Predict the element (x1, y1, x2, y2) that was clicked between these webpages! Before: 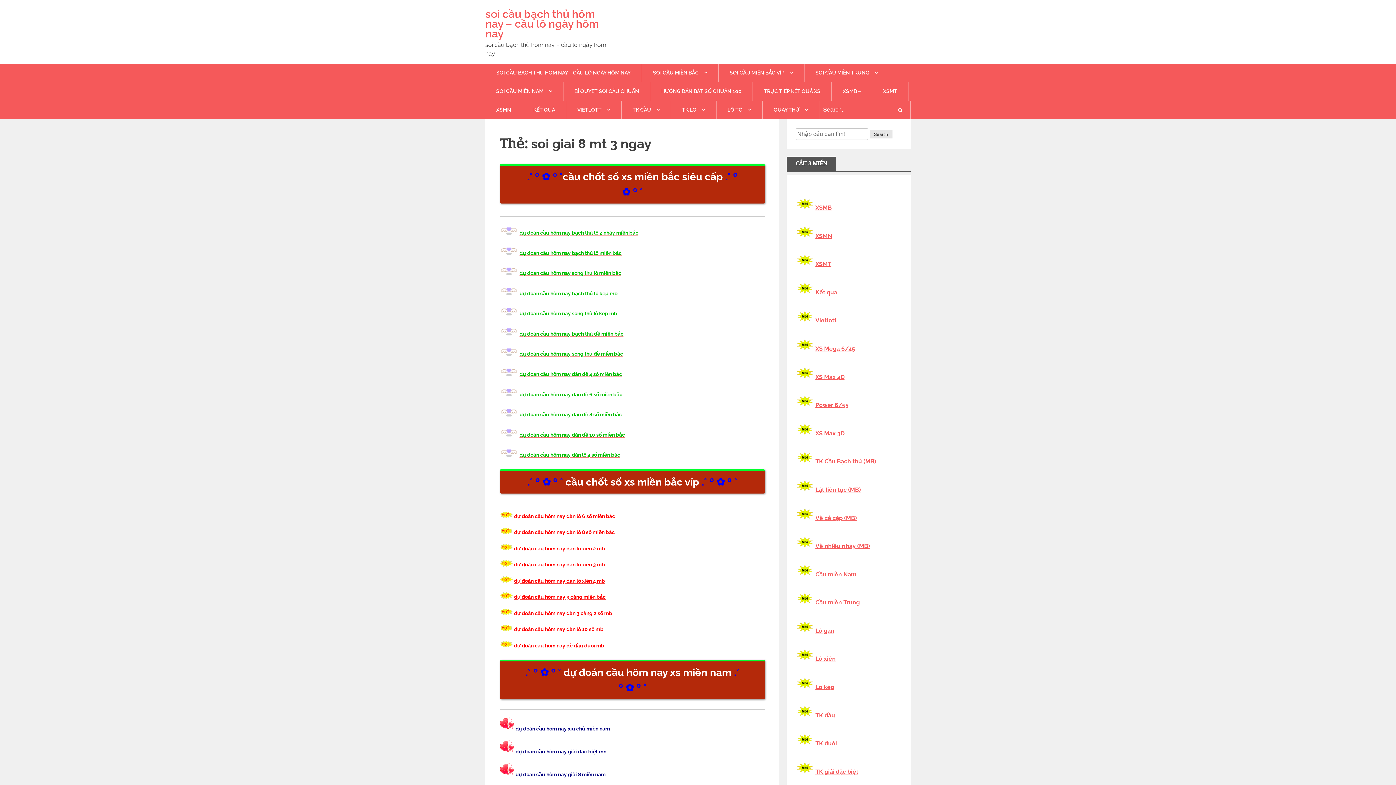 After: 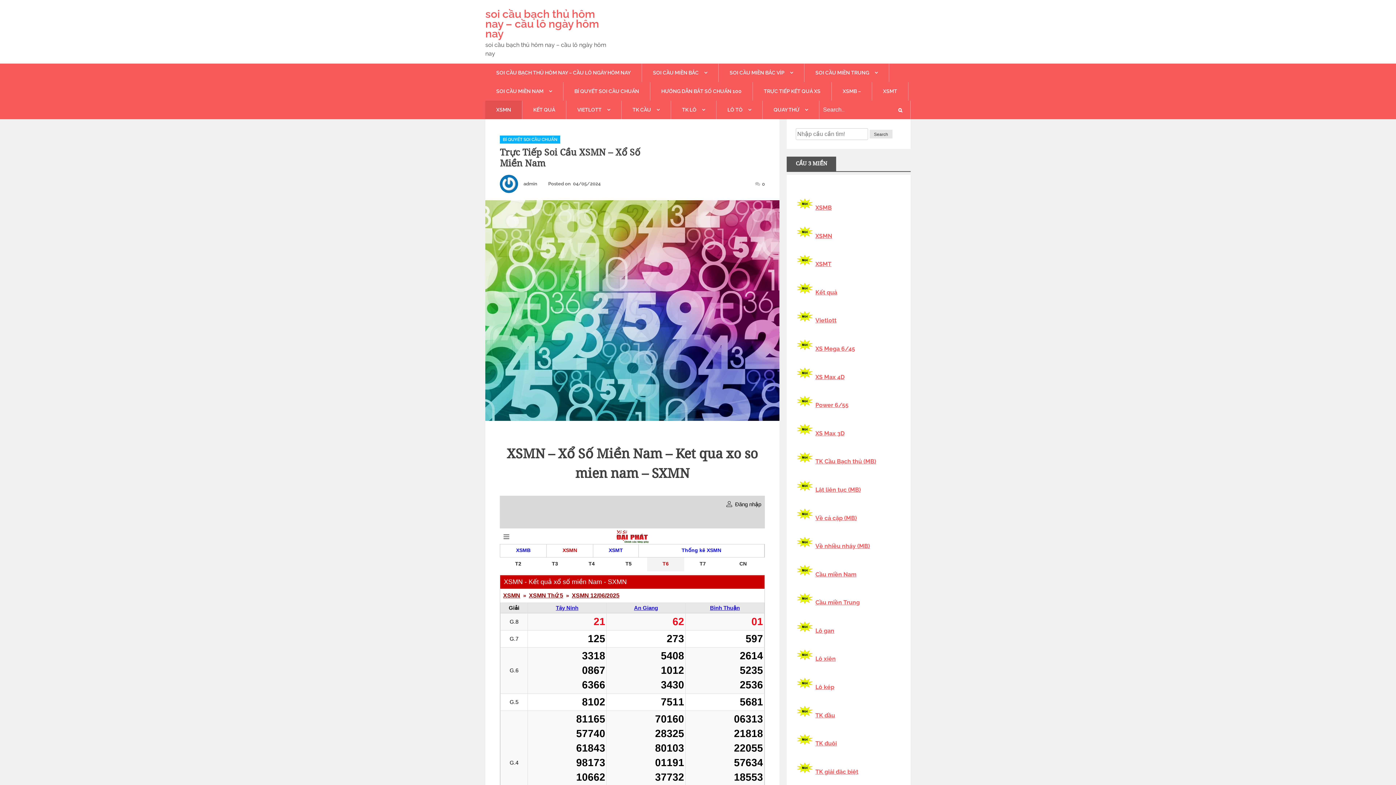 Action: bbox: (485, 100, 522, 119) label: XSMN